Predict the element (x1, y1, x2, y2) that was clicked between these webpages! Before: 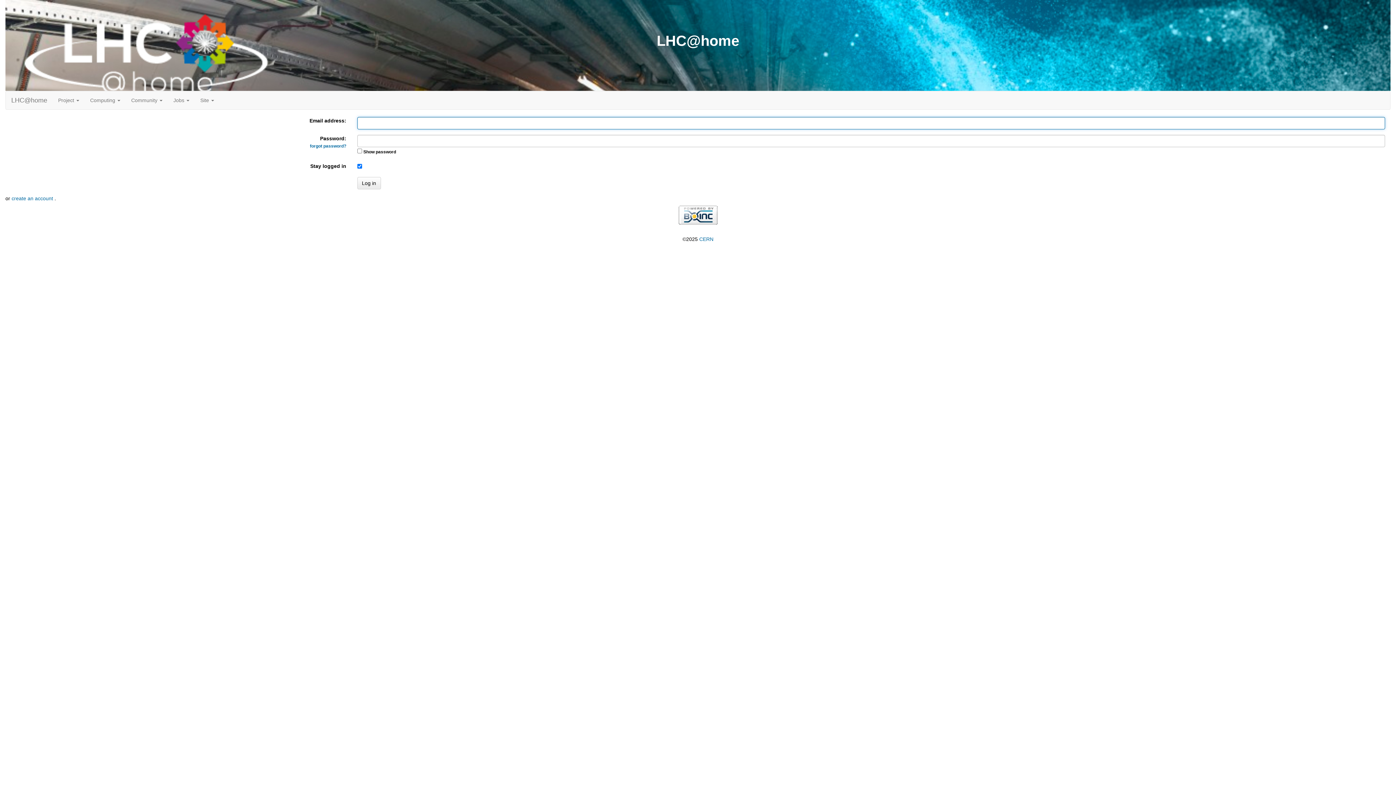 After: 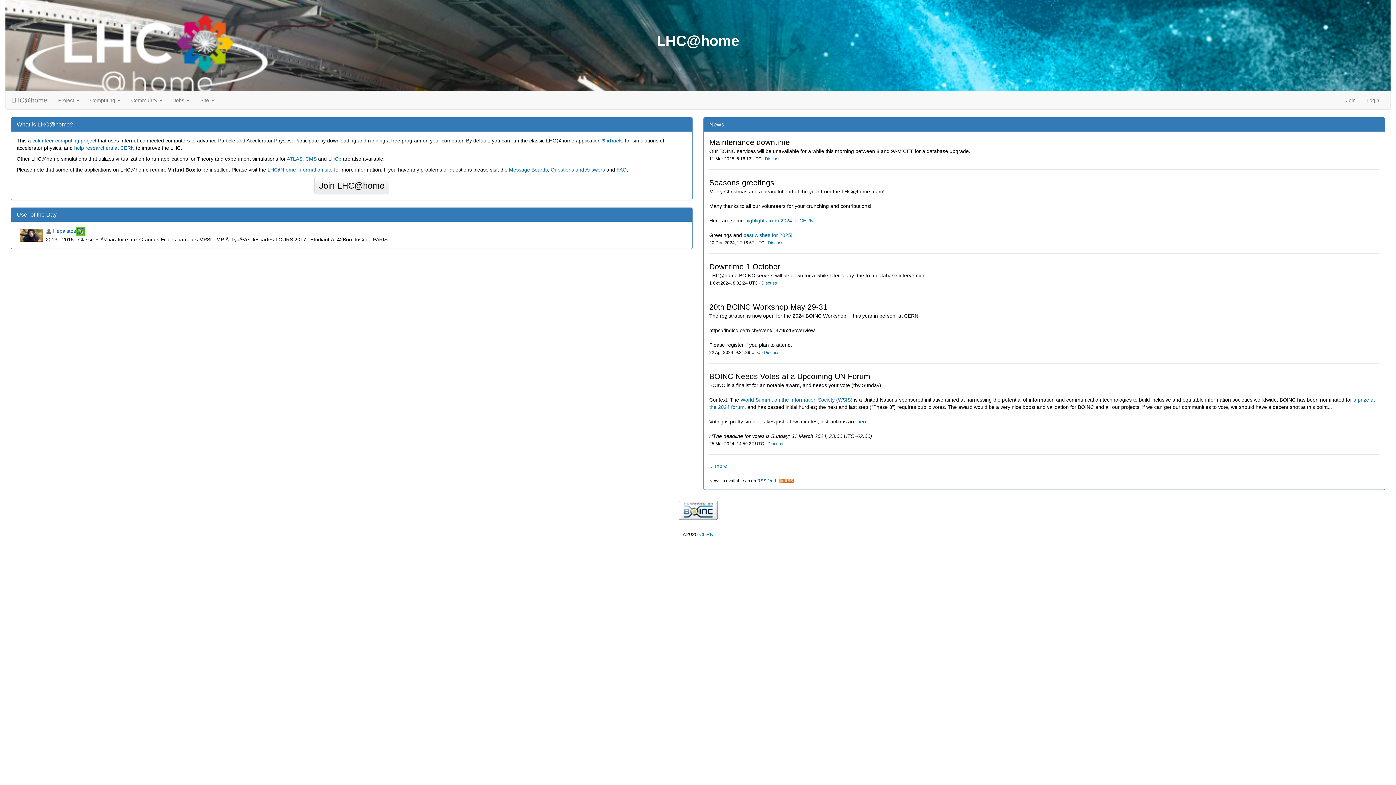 Action: bbox: (5, 91, 52, 109) label: LHC@home